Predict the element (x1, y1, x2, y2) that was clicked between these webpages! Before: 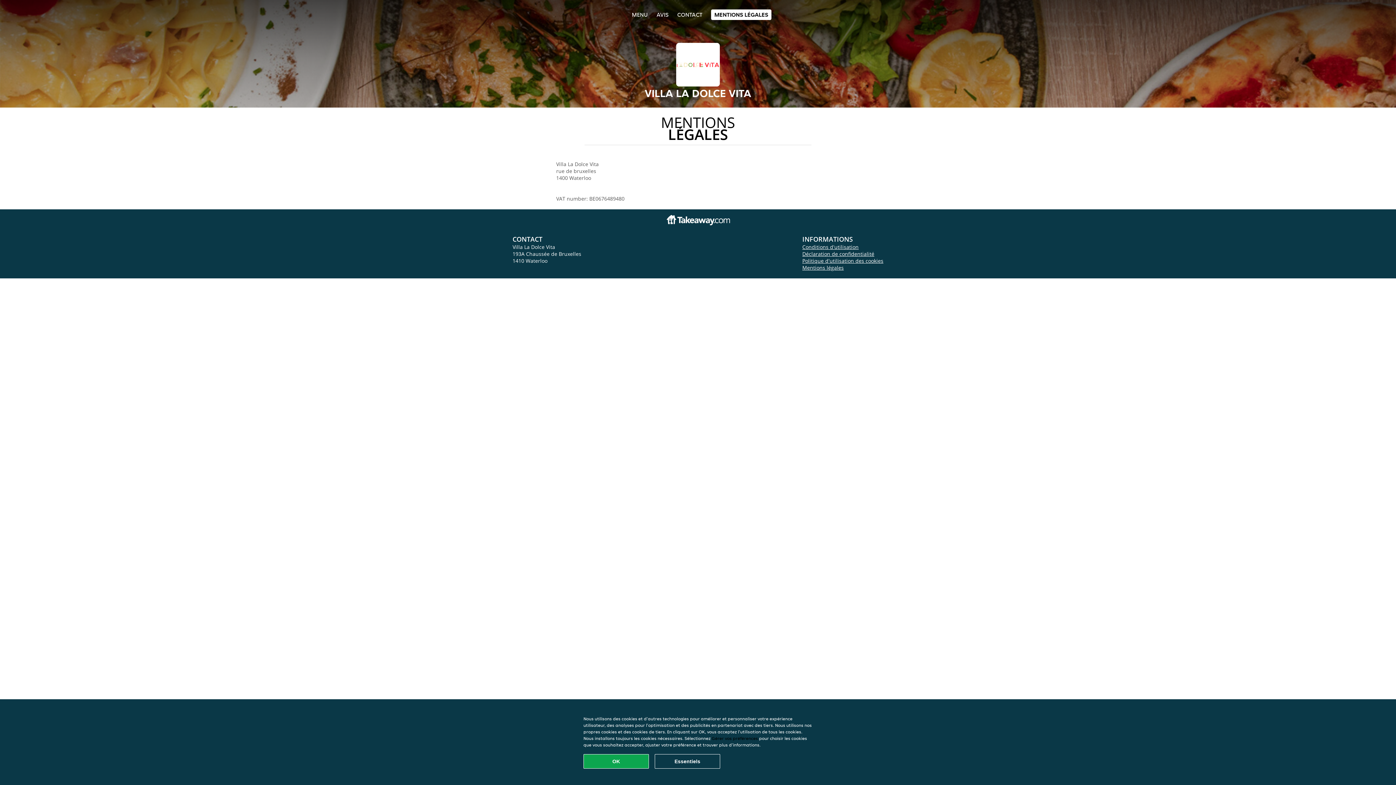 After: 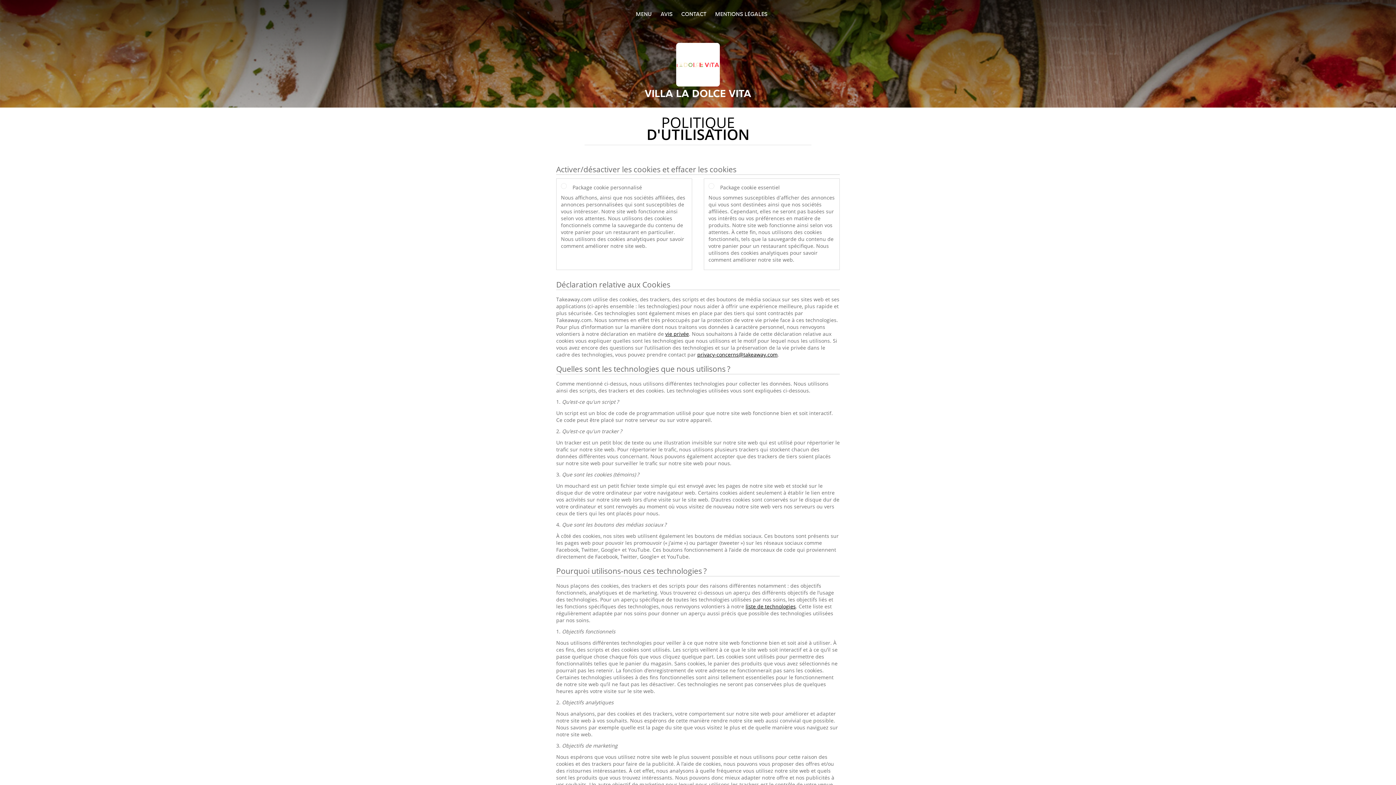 Action: label: Politique d'utilisation des cookies bbox: (802, 257, 883, 264)